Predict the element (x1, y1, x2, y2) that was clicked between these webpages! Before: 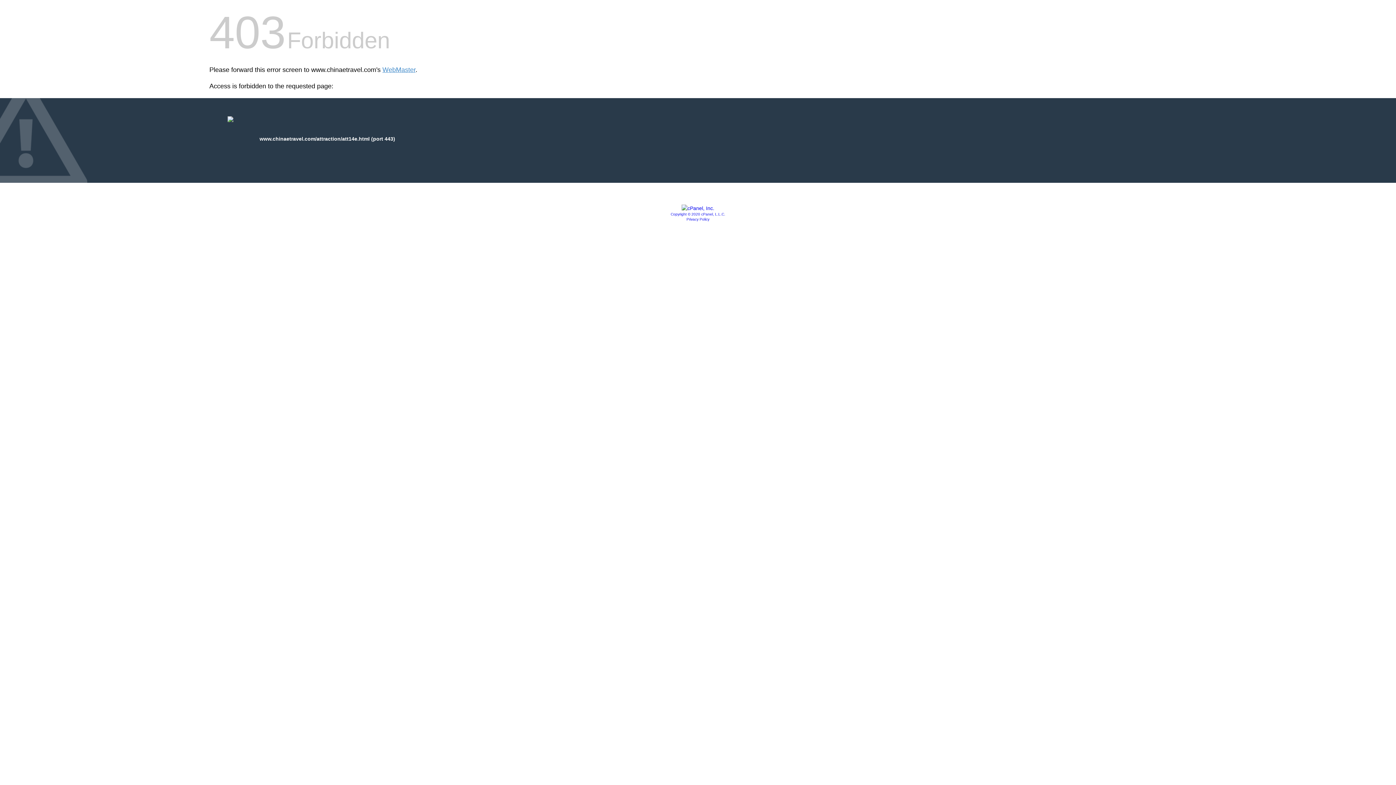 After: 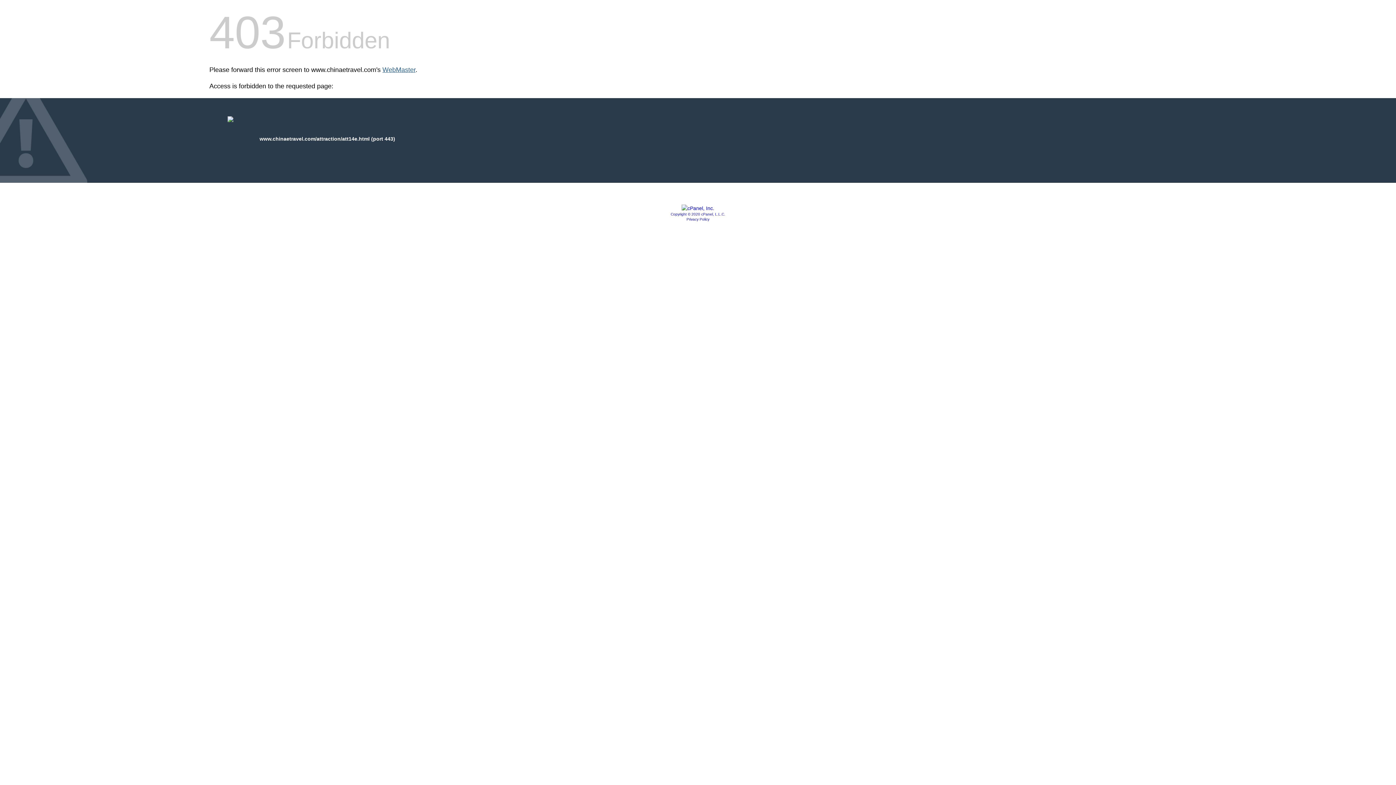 Action: label: WebMaster bbox: (382, 66, 415, 73)